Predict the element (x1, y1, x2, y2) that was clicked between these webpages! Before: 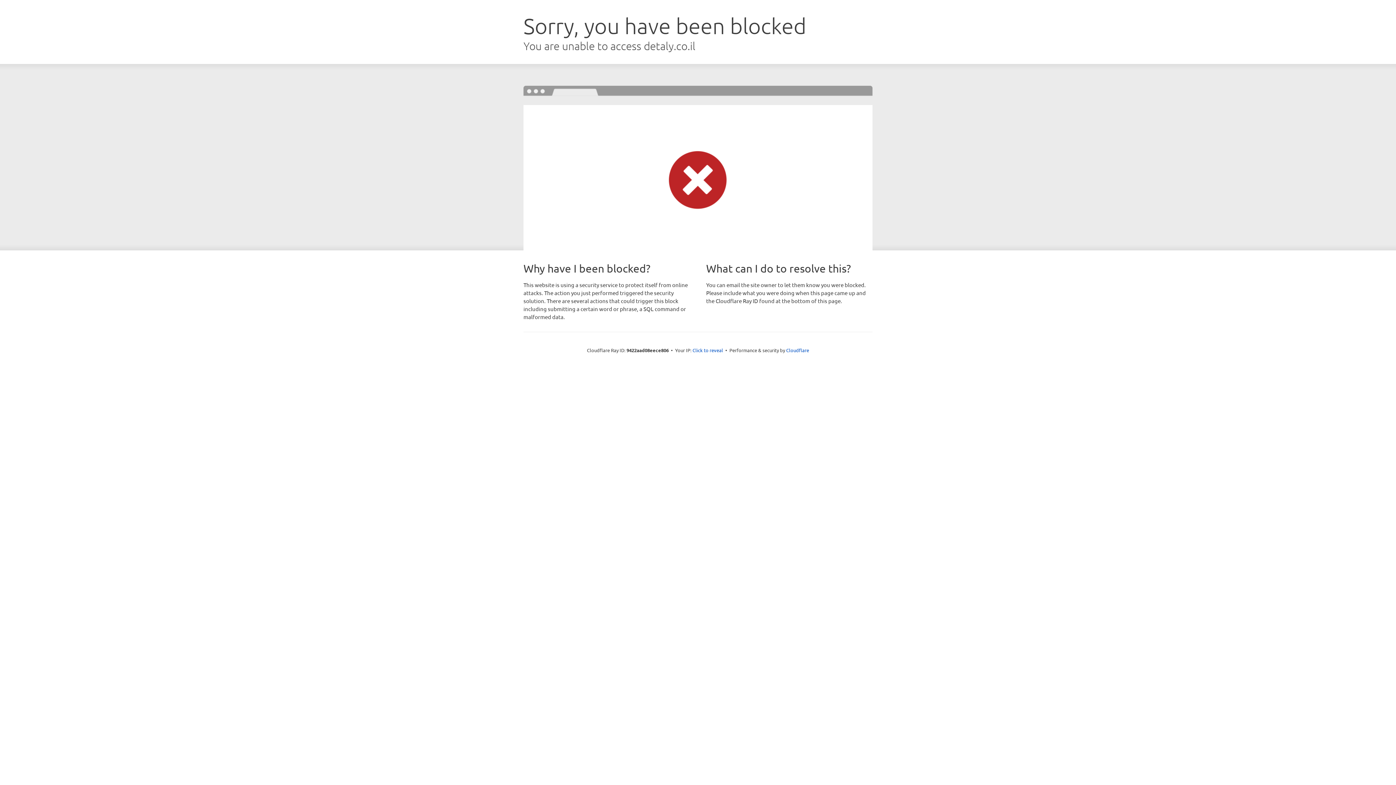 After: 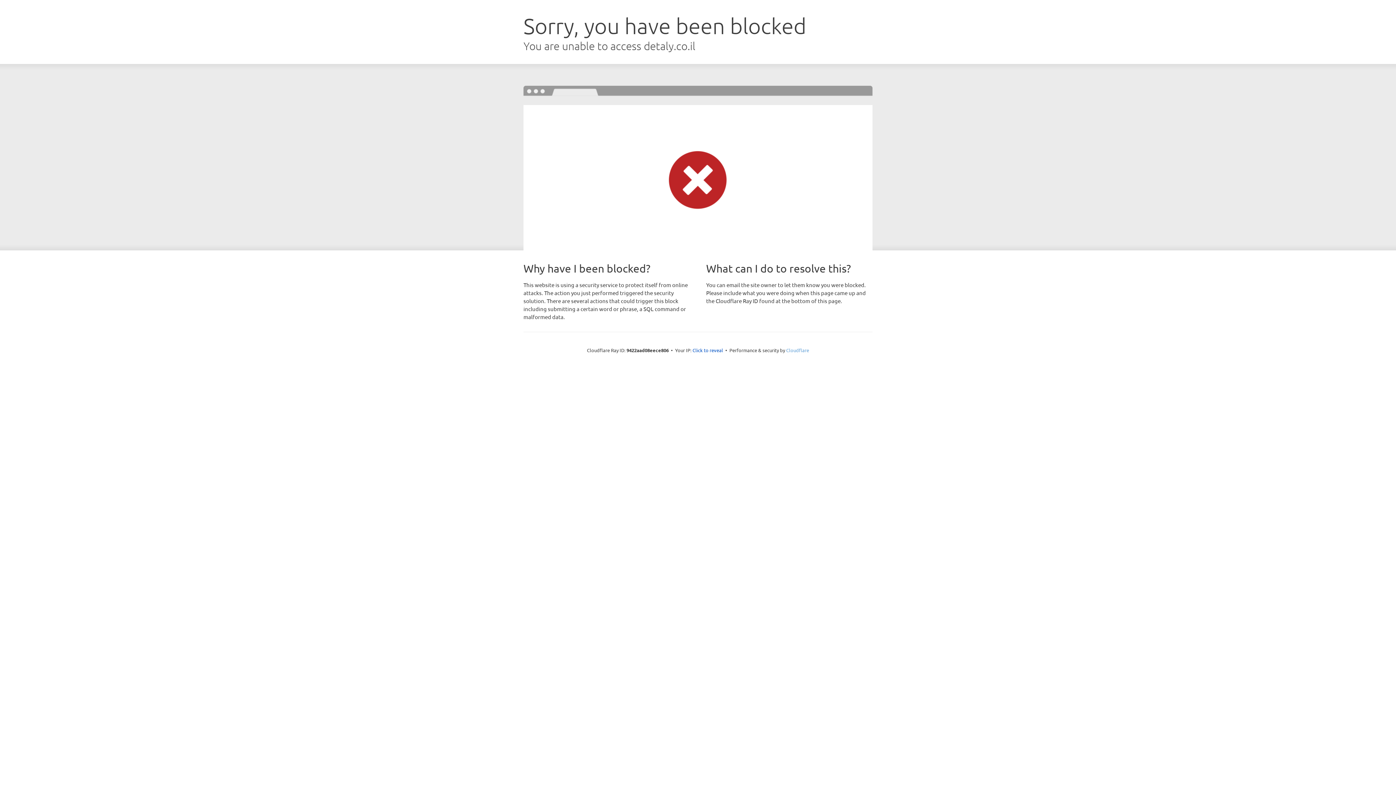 Action: label: Cloudflare bbox: (786, 347, 809, 353)